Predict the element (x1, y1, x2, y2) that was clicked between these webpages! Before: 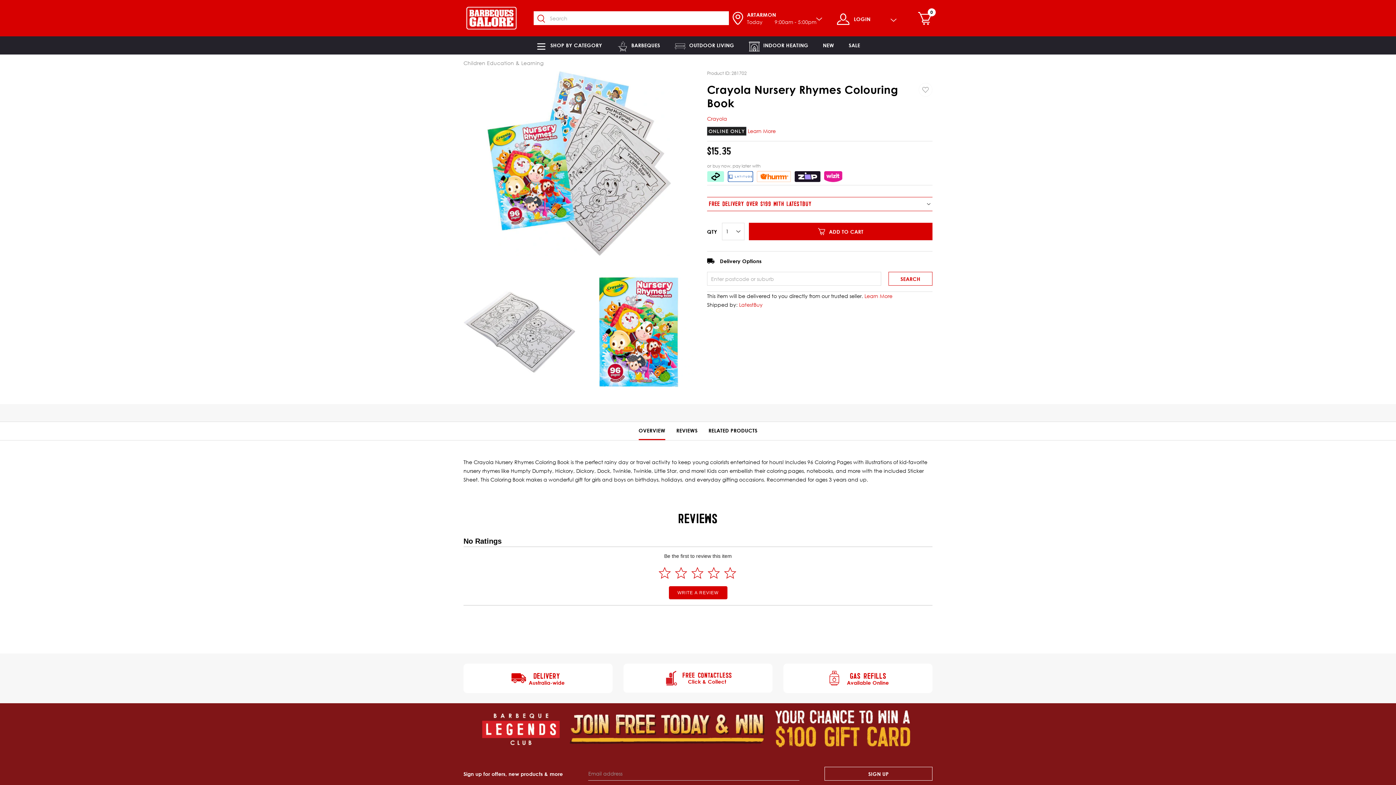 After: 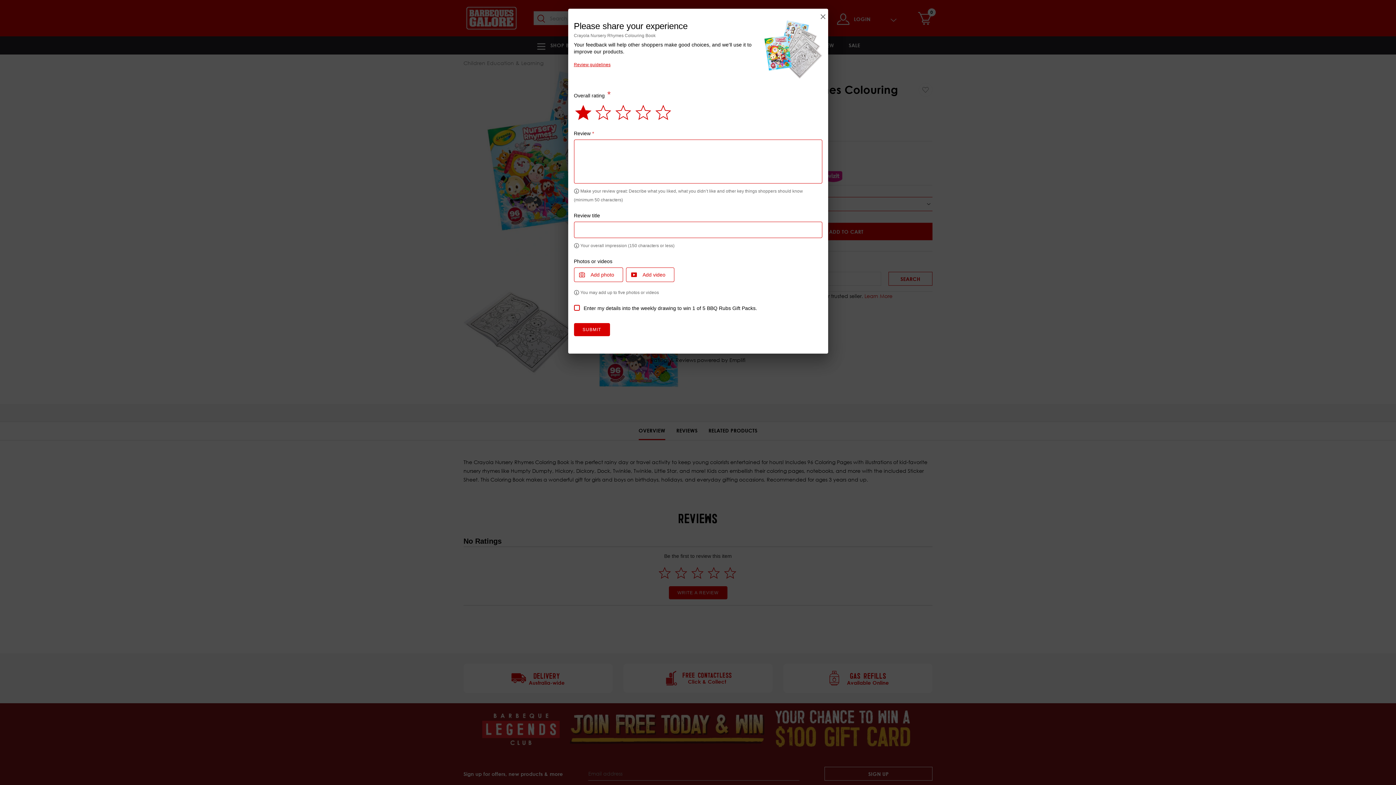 Action: bbox: (657, 565, 672, 580) label: Select to rate 1 star